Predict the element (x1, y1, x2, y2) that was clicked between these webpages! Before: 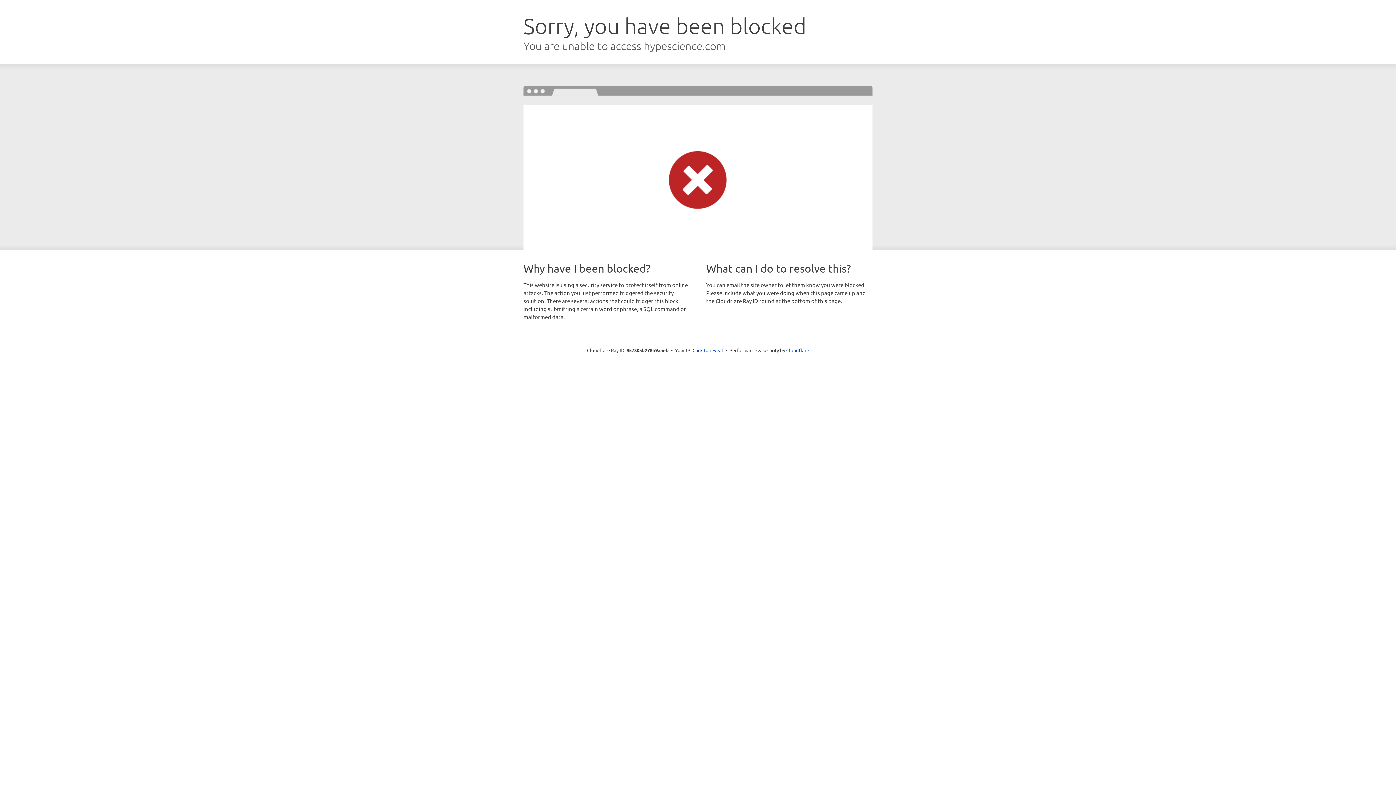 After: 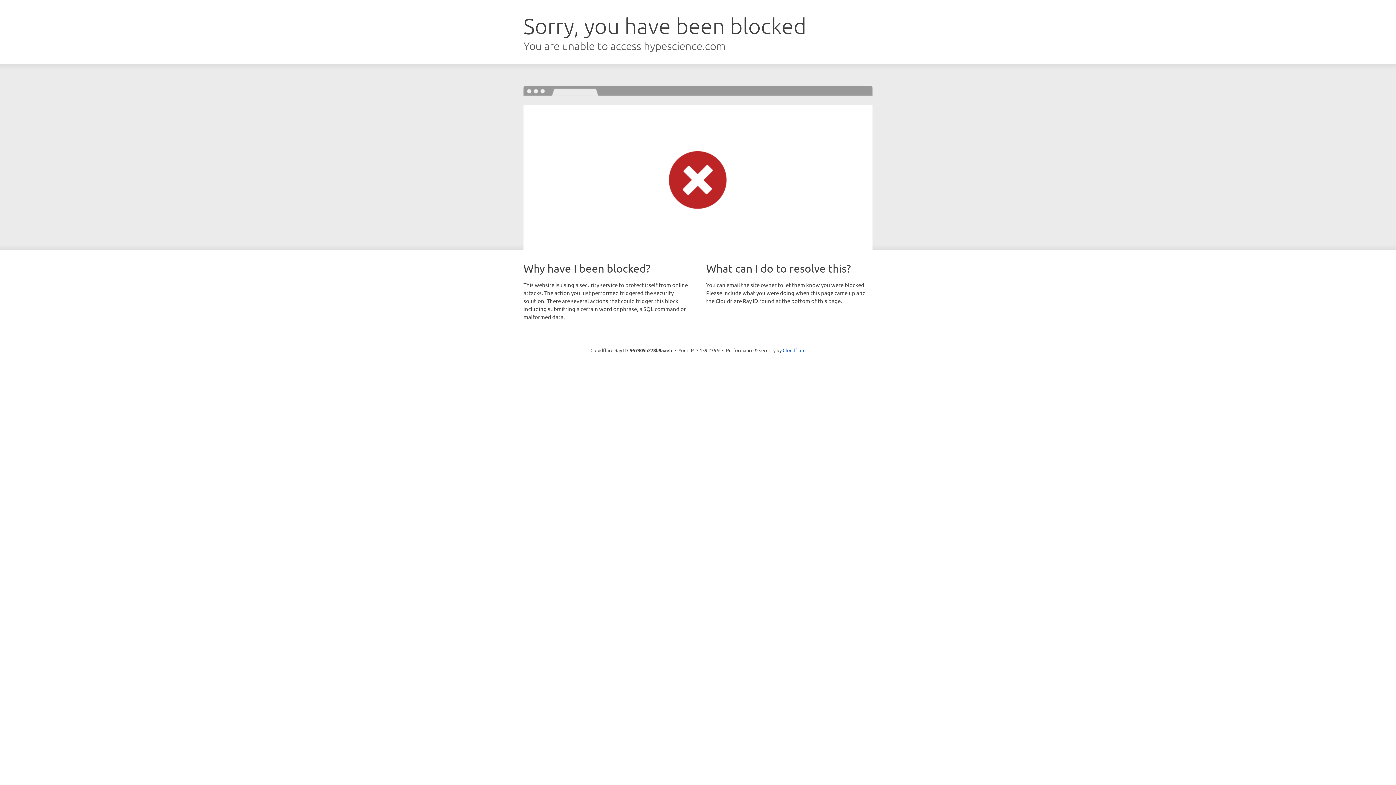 Action: bbox: (692, 346, 723, 353) label: Click to reveal